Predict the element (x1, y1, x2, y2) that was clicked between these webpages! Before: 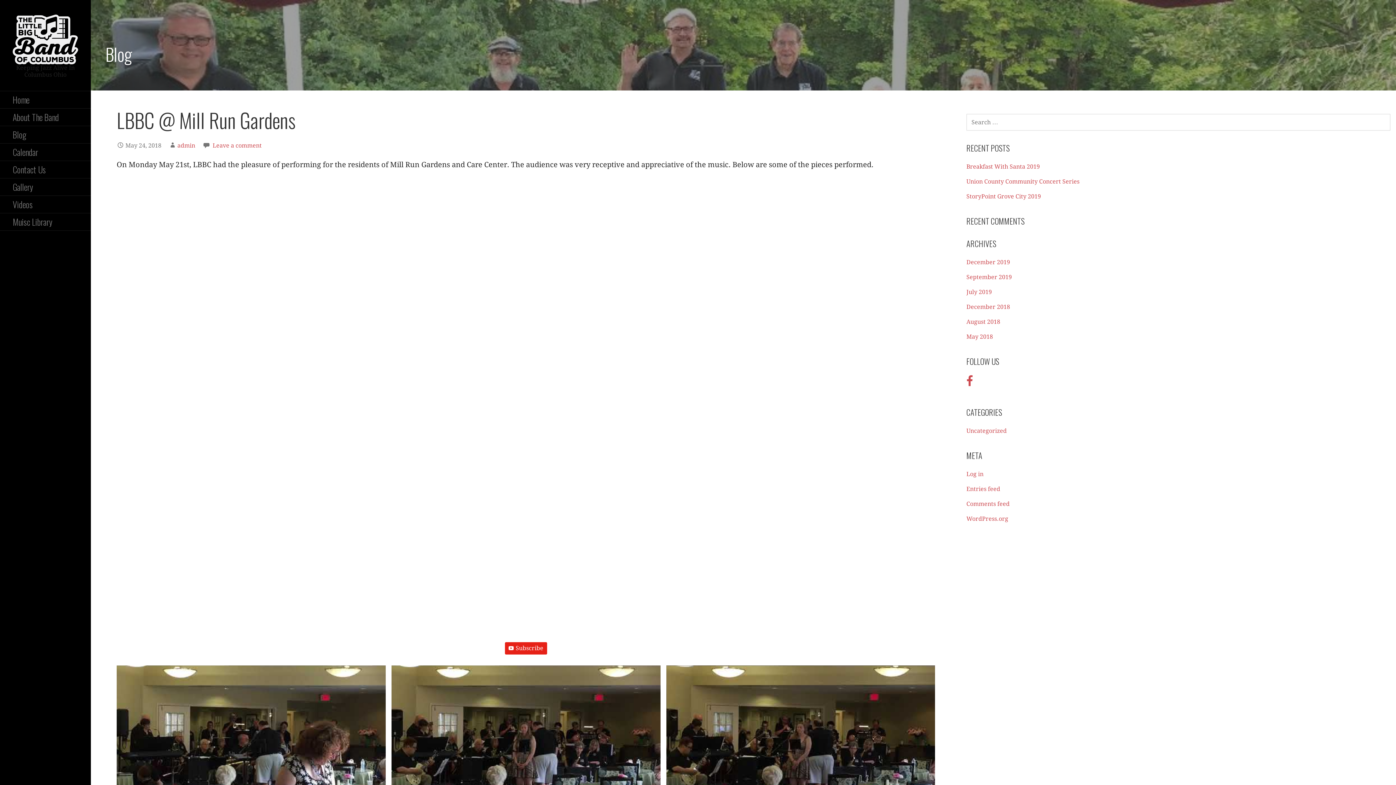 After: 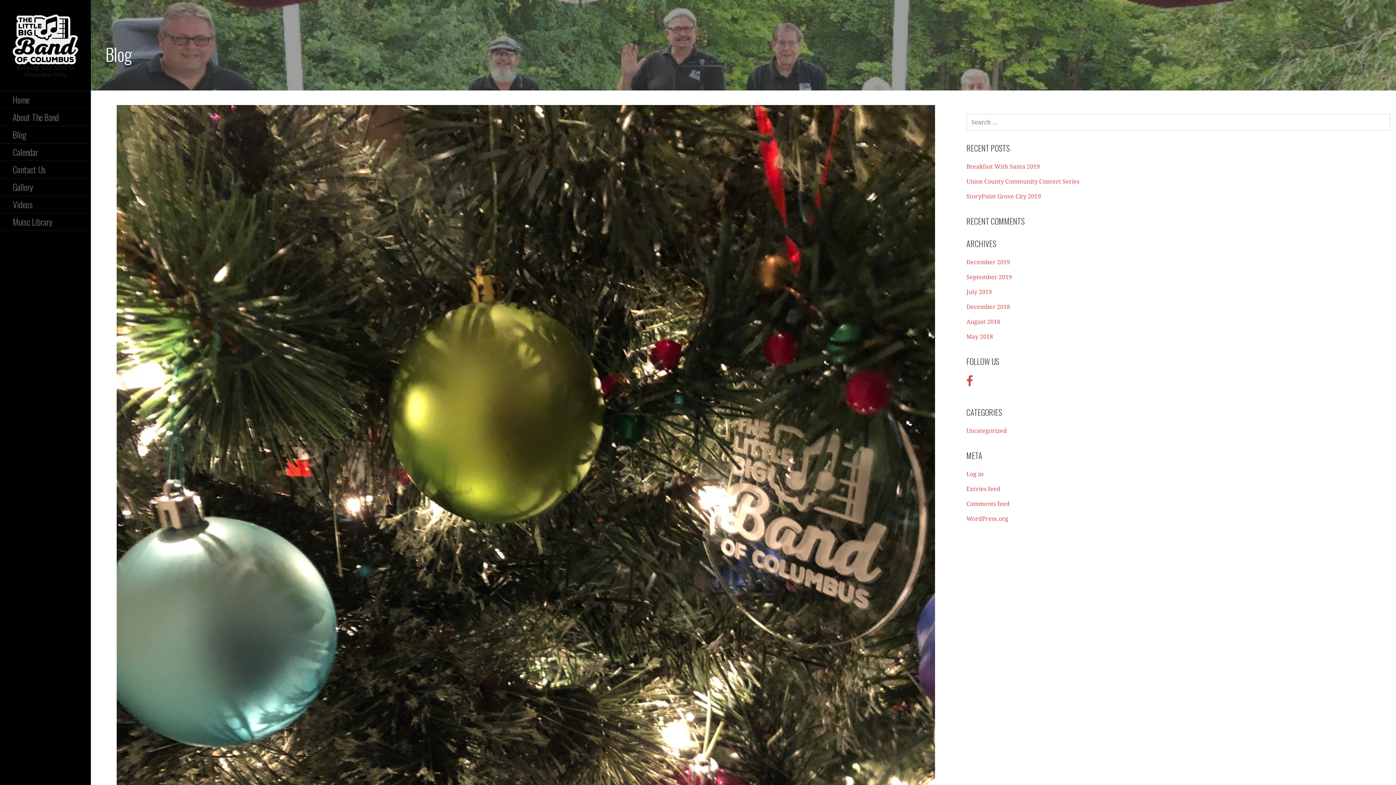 Action: bbox: (966, 163, 1040, 170) label: Breakfast With Santa 2019